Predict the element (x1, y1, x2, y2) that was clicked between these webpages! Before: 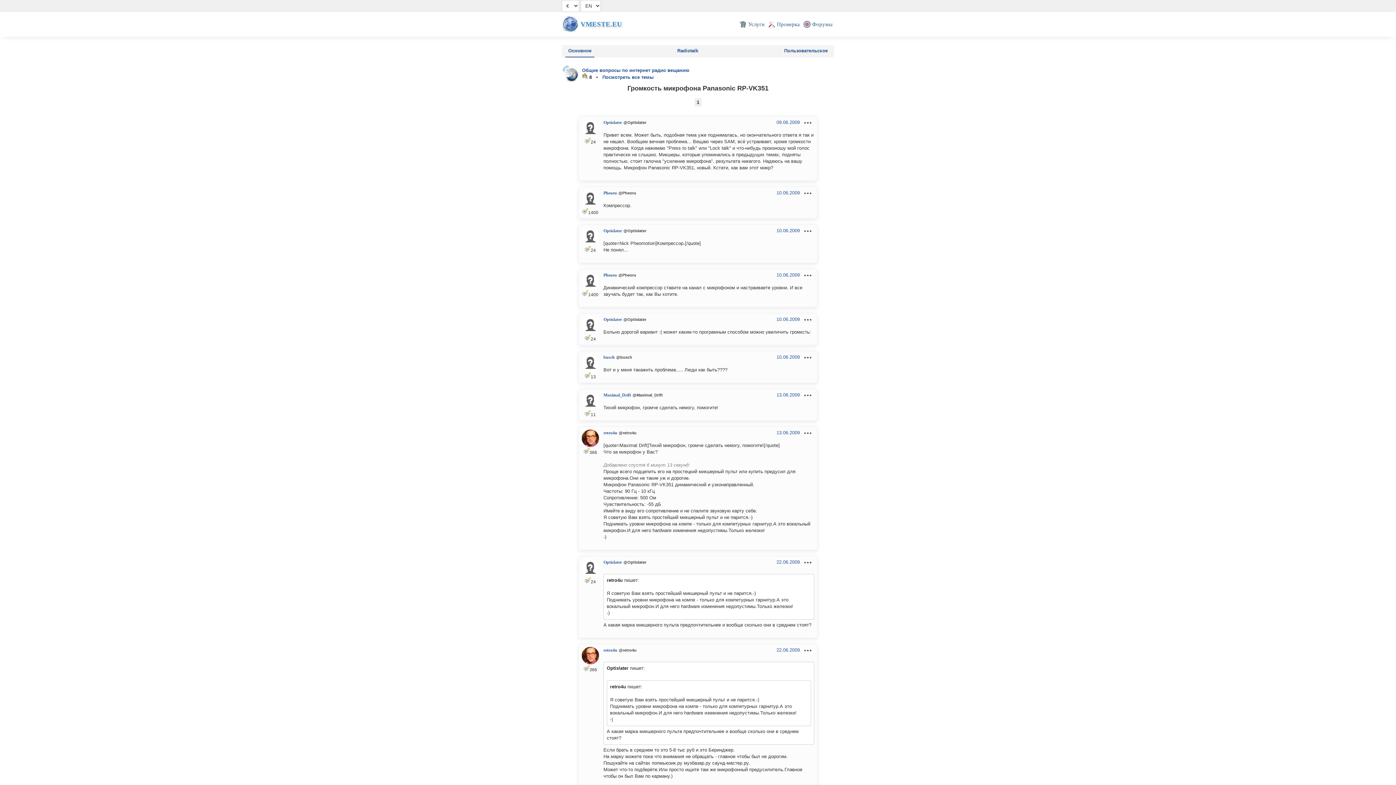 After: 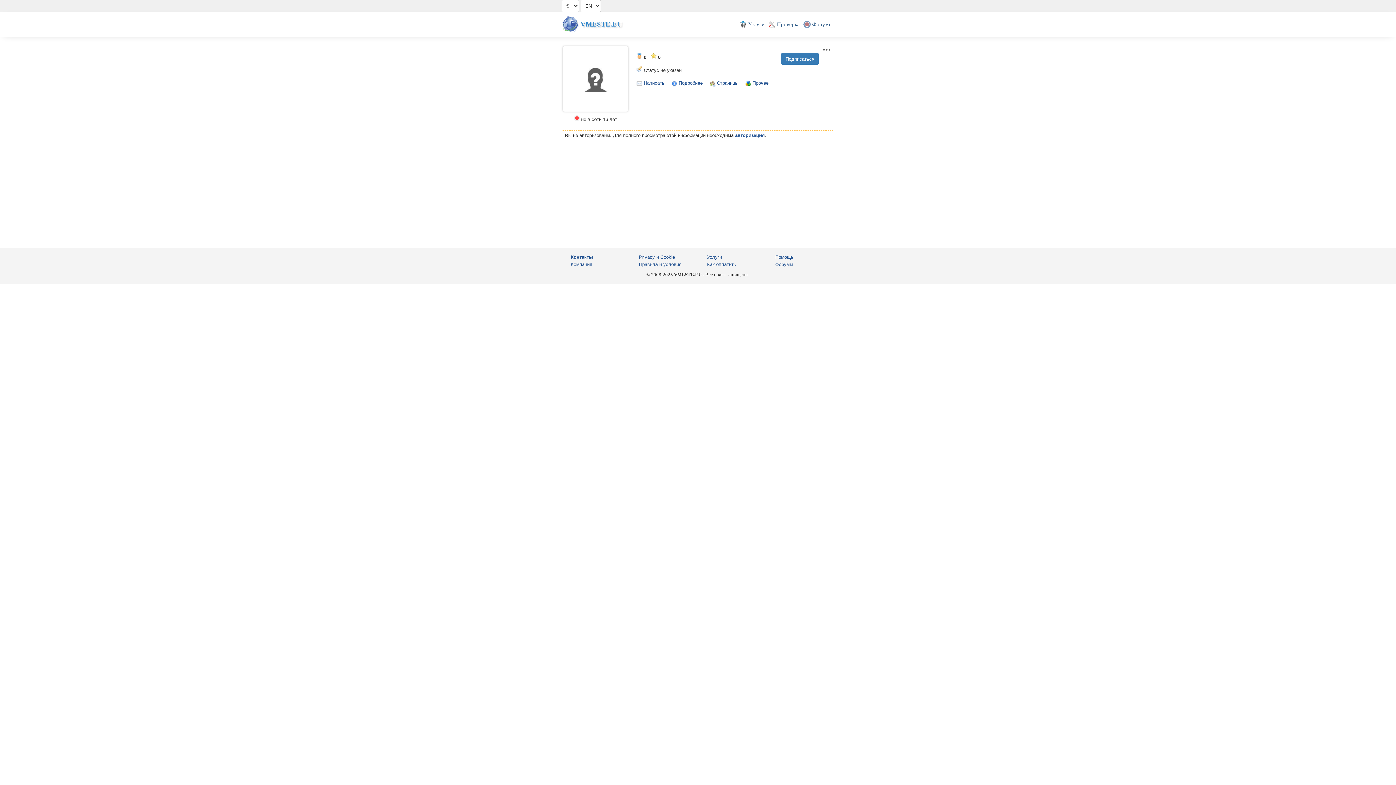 Action: bbox: (603, 354, 614, 360) label: busch